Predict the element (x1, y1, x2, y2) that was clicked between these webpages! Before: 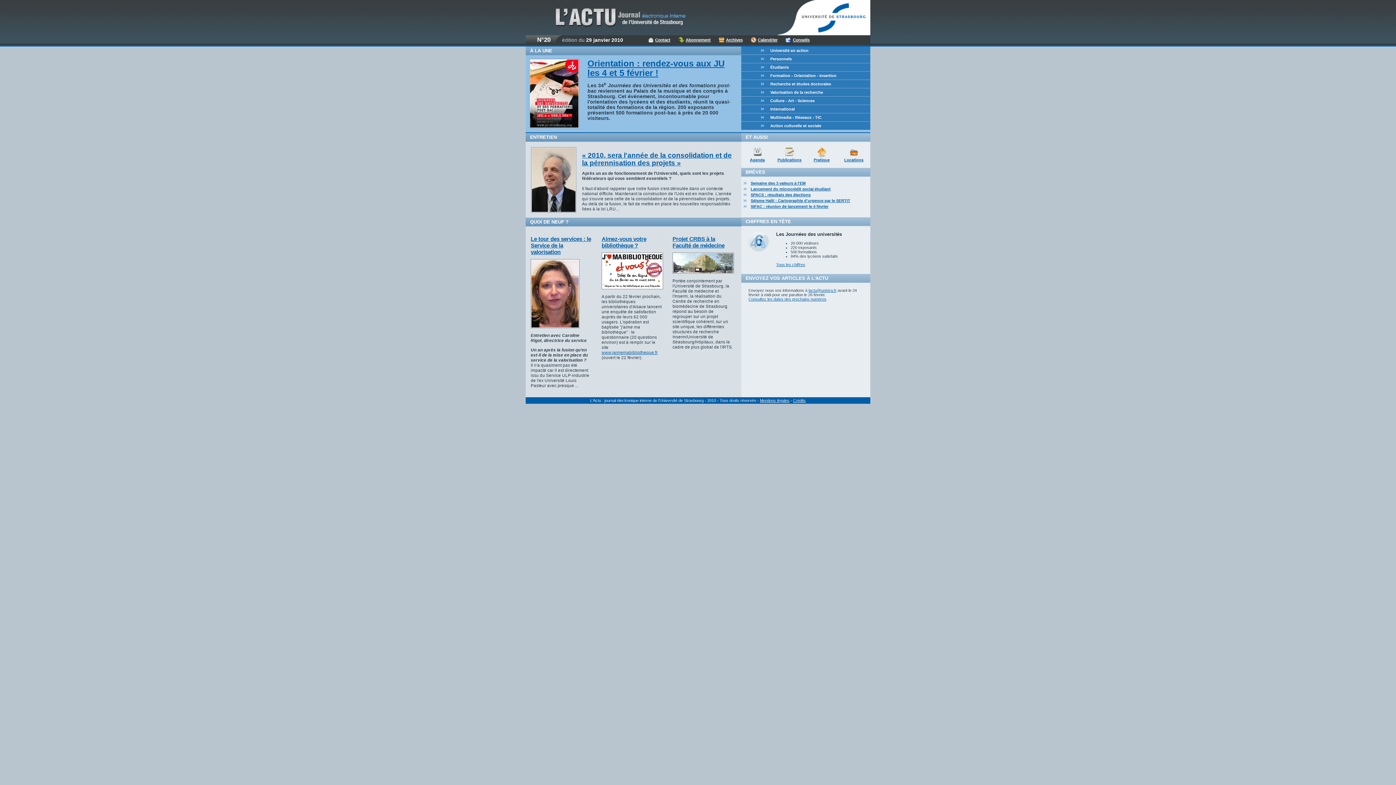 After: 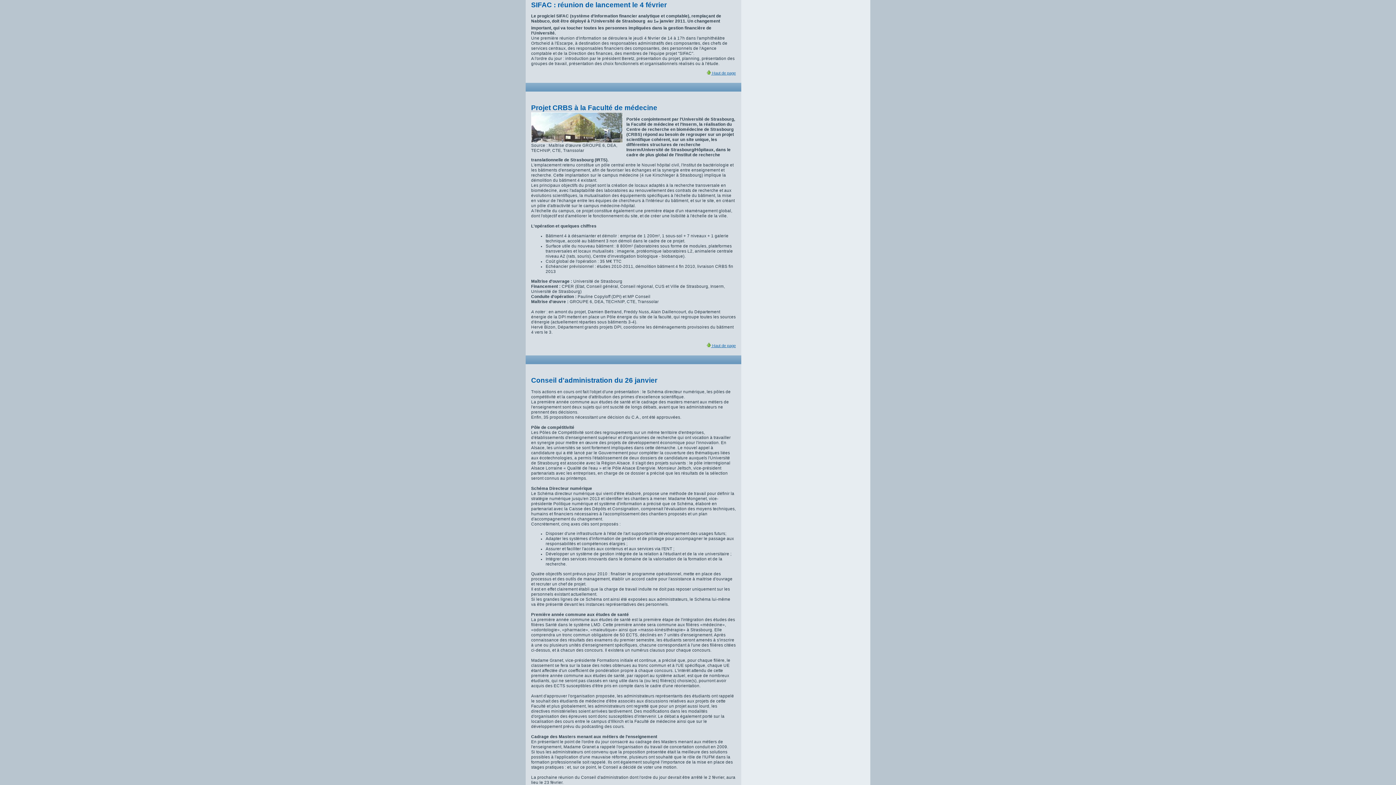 Action: bbox: (750, 204, 828, 208) label: SIFAC : réunion de lancement le 4 février